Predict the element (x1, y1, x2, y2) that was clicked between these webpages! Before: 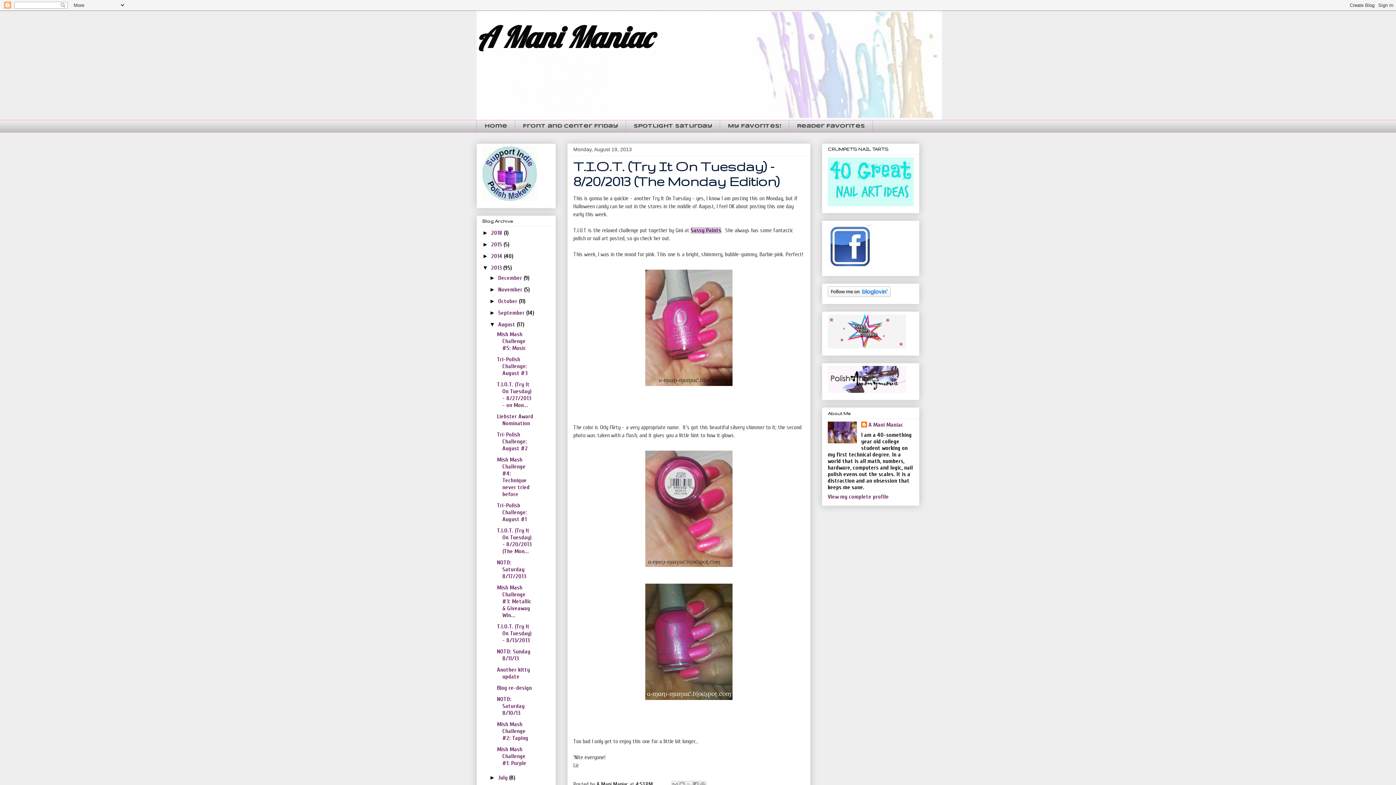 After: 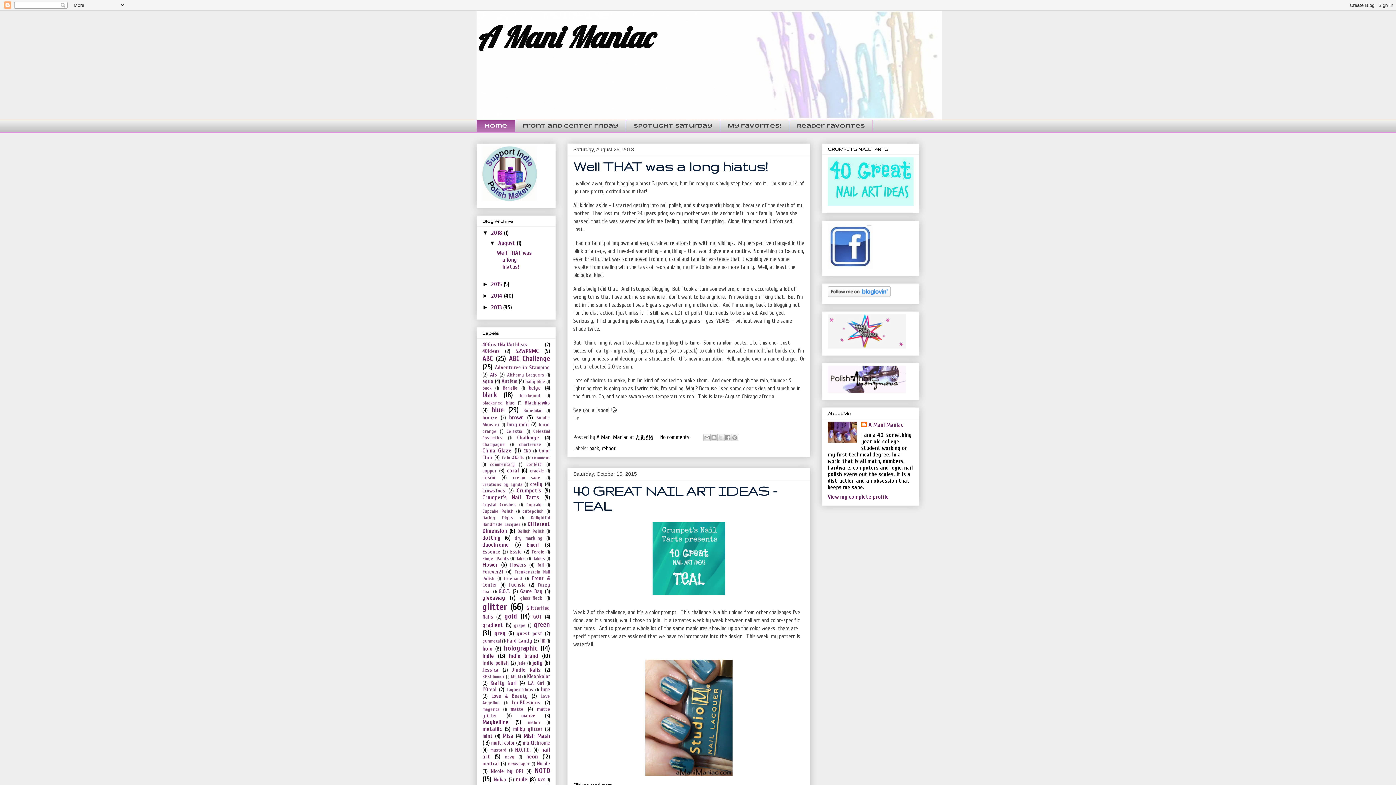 Action: bbox: (476, 18, 652, 55) label: A Mani Maniac